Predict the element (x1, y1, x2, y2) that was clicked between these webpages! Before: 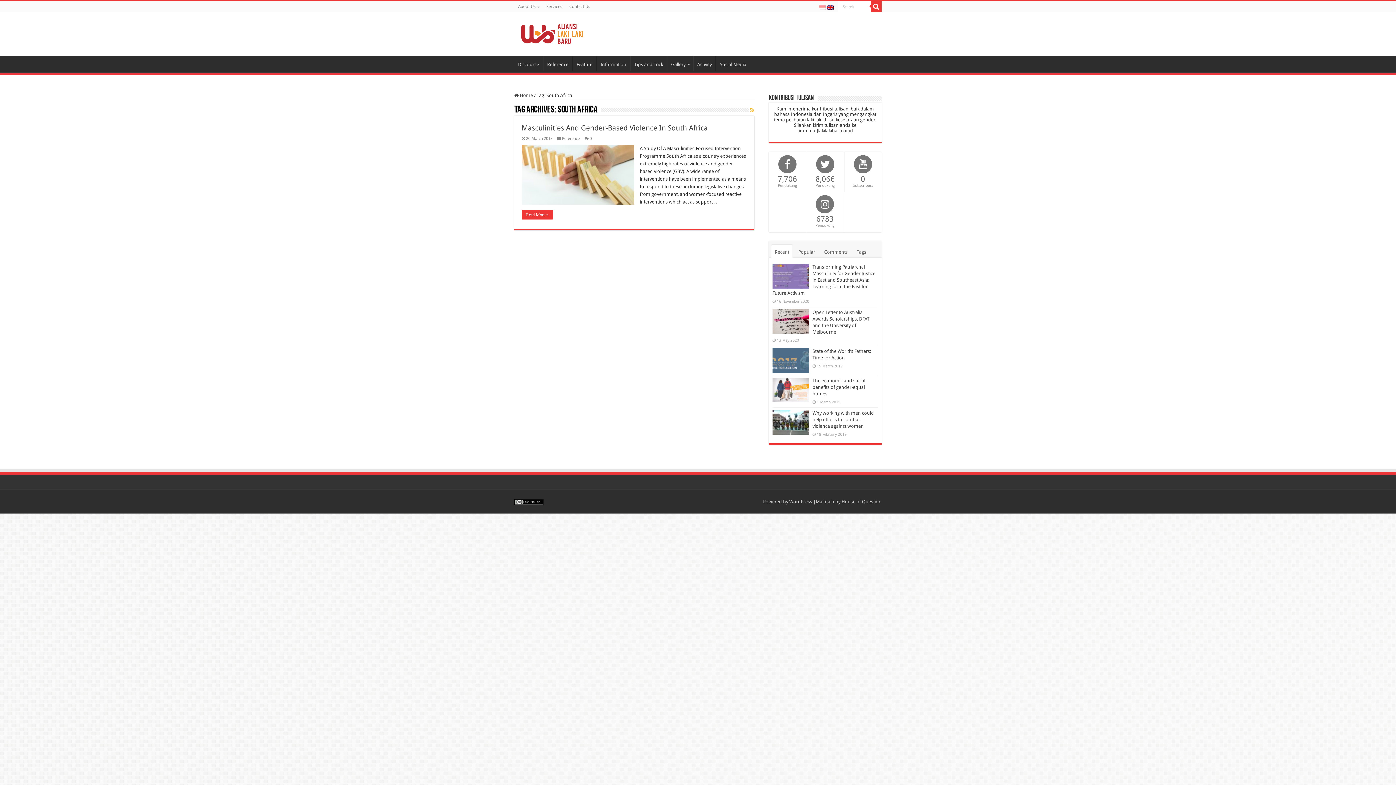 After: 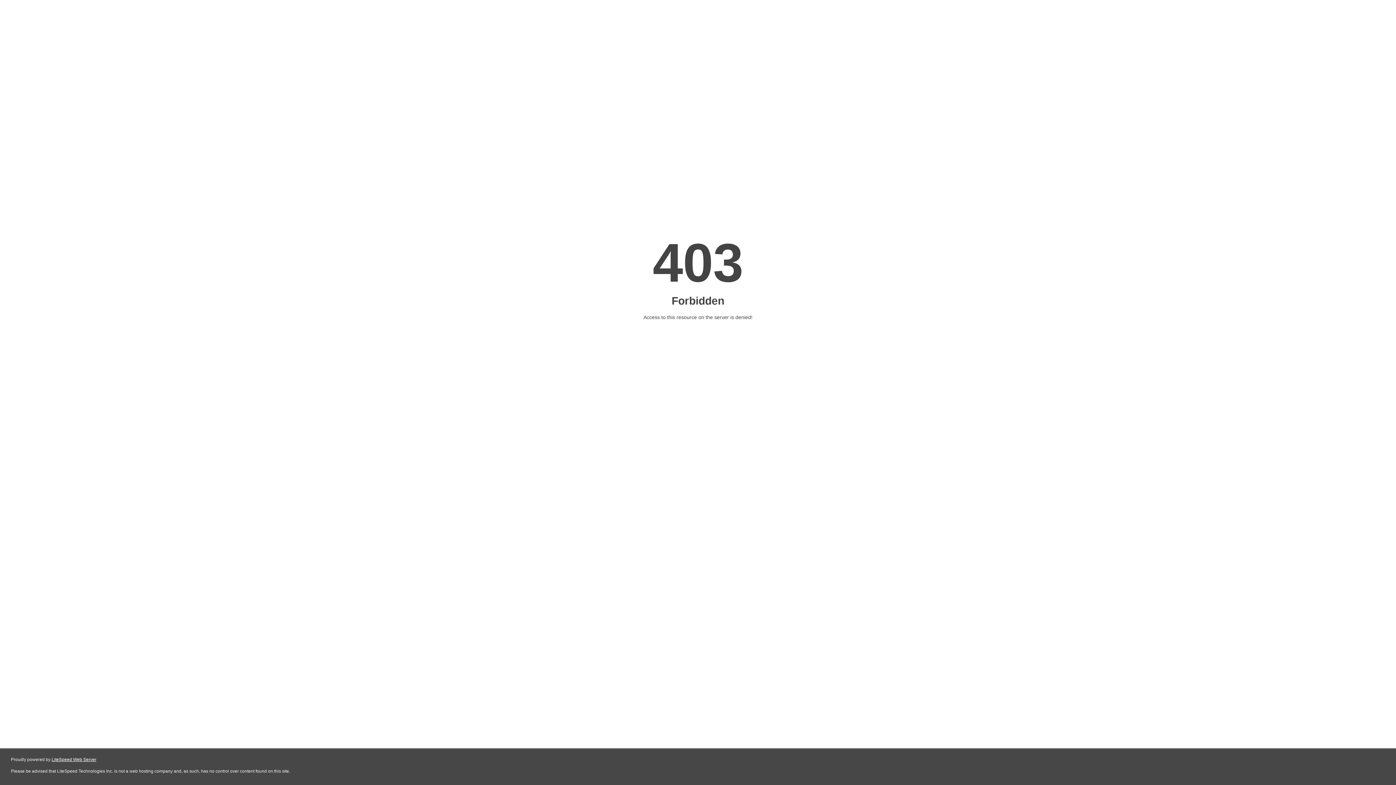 Action: bbox: (841, 499, 881, 504) label: House of Question